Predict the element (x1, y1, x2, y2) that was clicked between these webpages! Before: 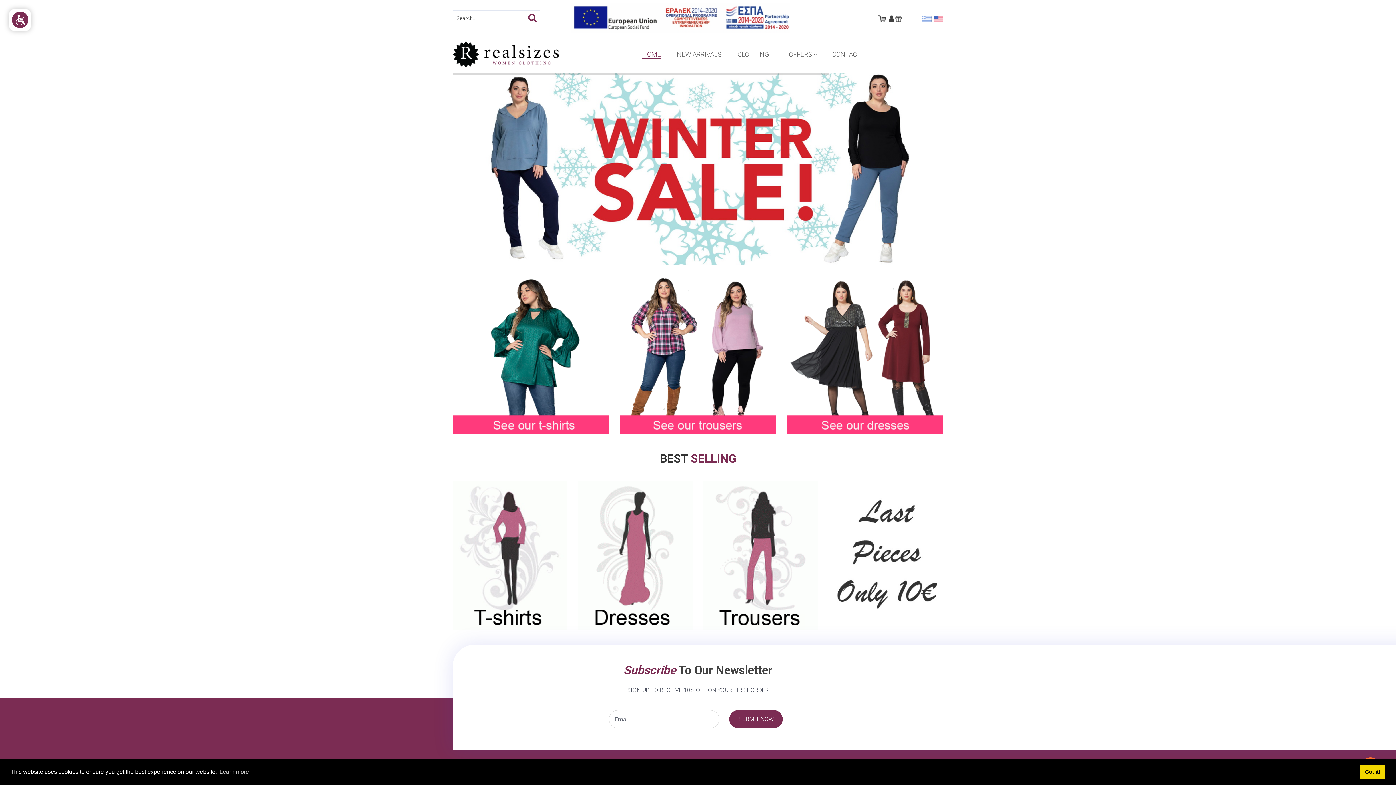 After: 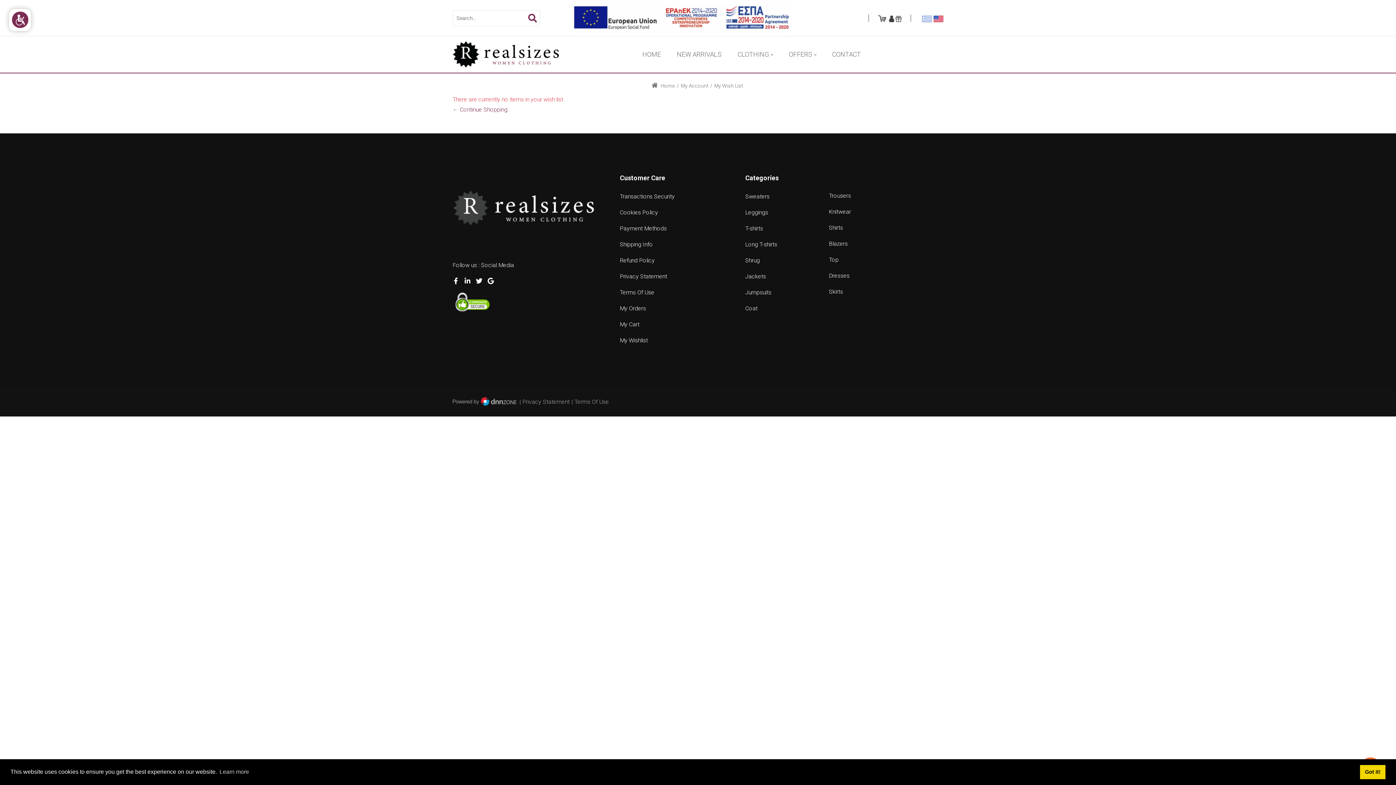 Action: bbox: (895, 15, 901, 21)